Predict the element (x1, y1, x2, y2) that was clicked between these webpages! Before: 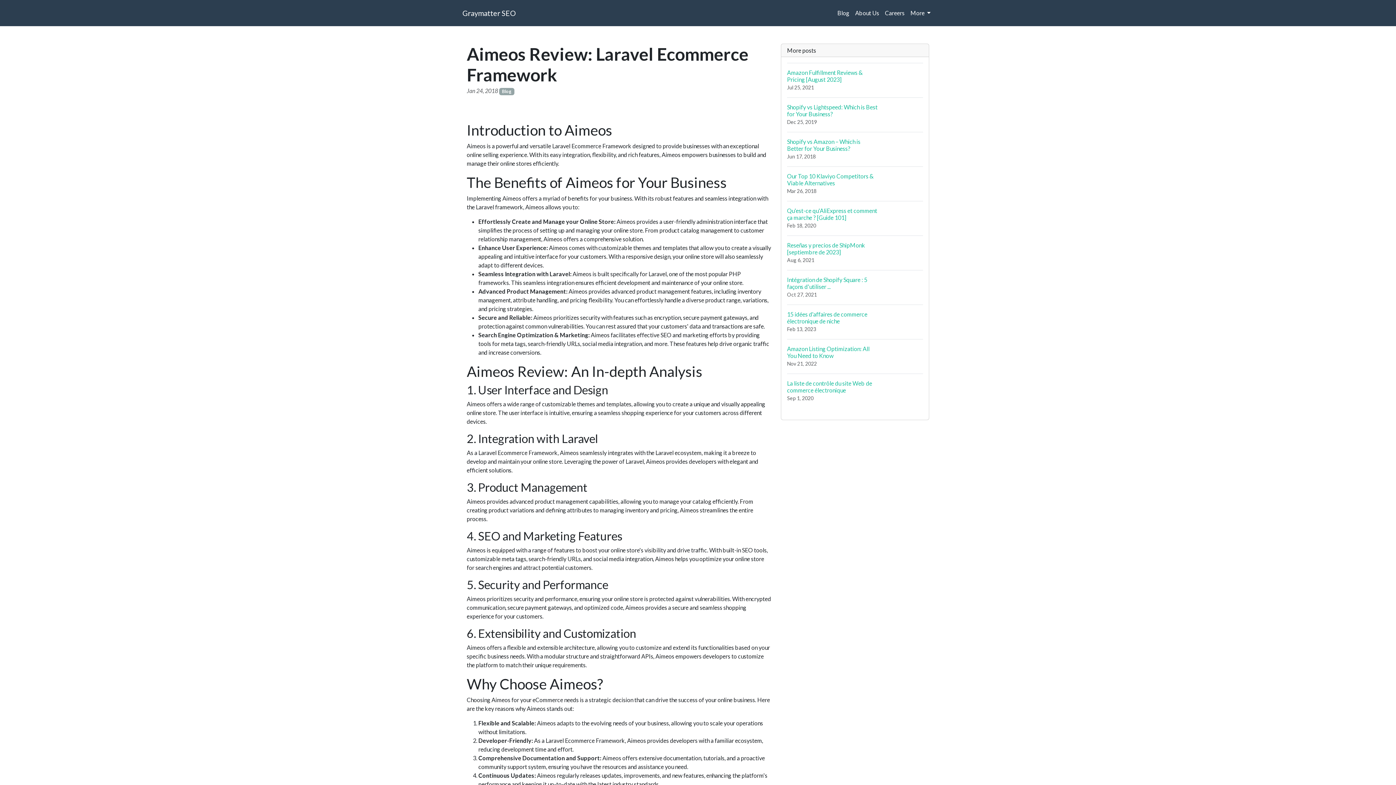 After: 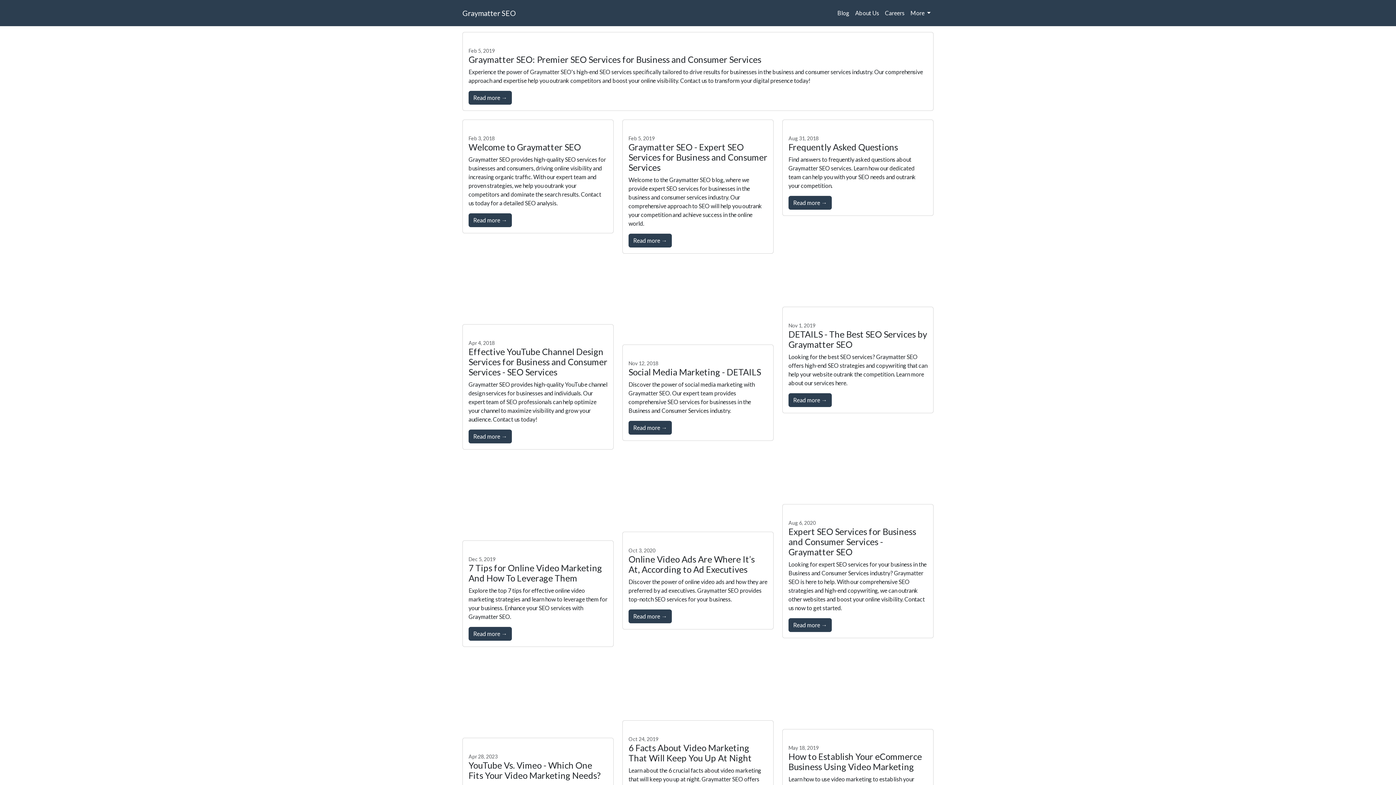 Action: bbox: (834, 5, 852, 20) label: Blog